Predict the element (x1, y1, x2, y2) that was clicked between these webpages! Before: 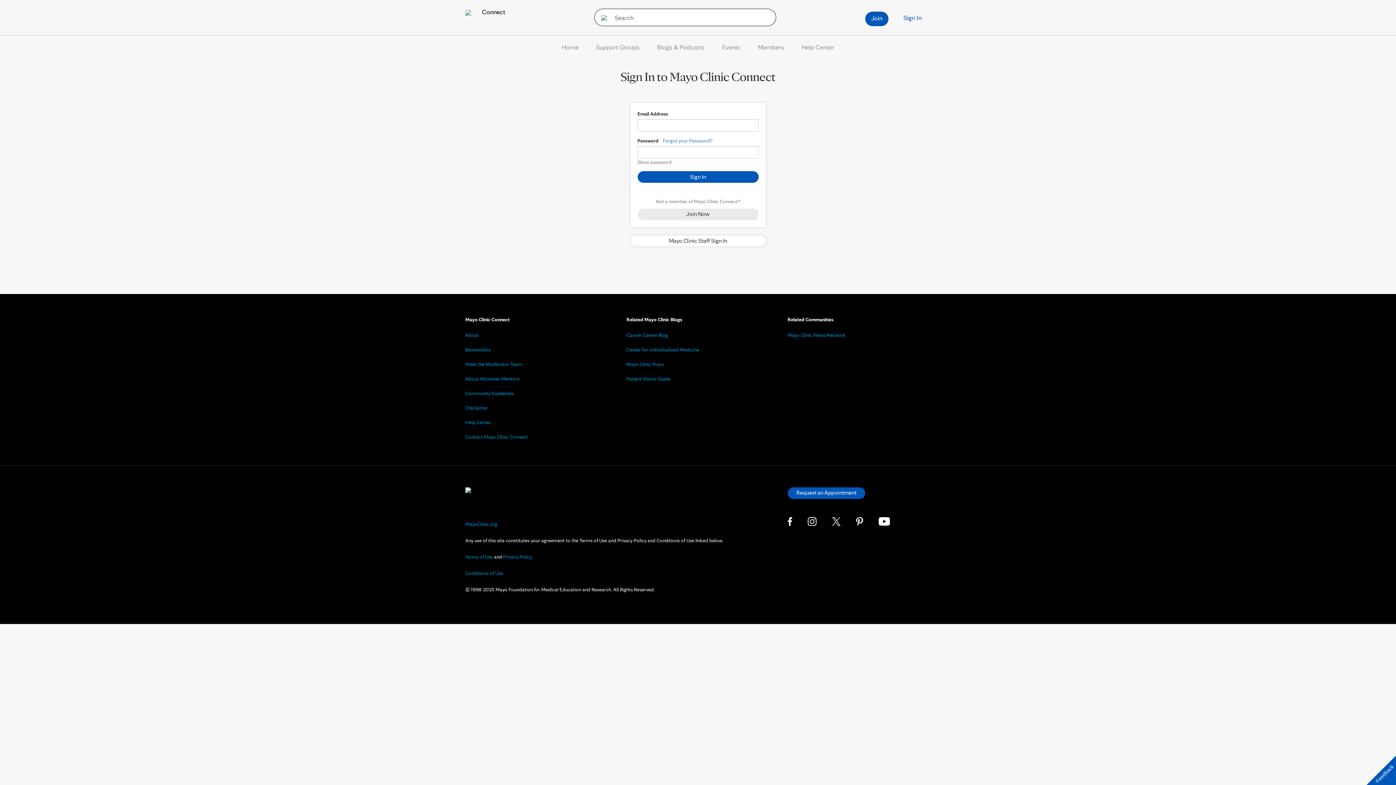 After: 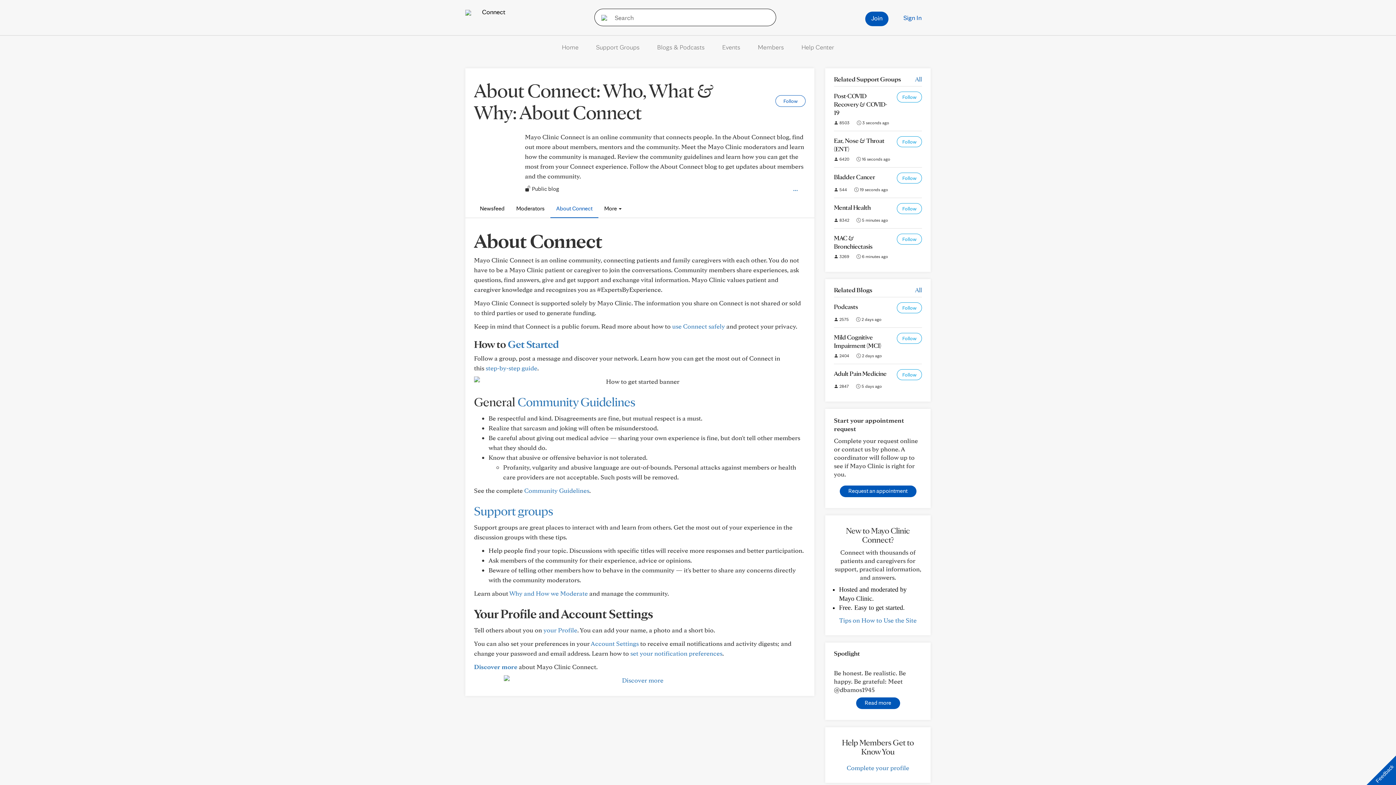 Action: bbox: (465, 332, 478, 338) label: About